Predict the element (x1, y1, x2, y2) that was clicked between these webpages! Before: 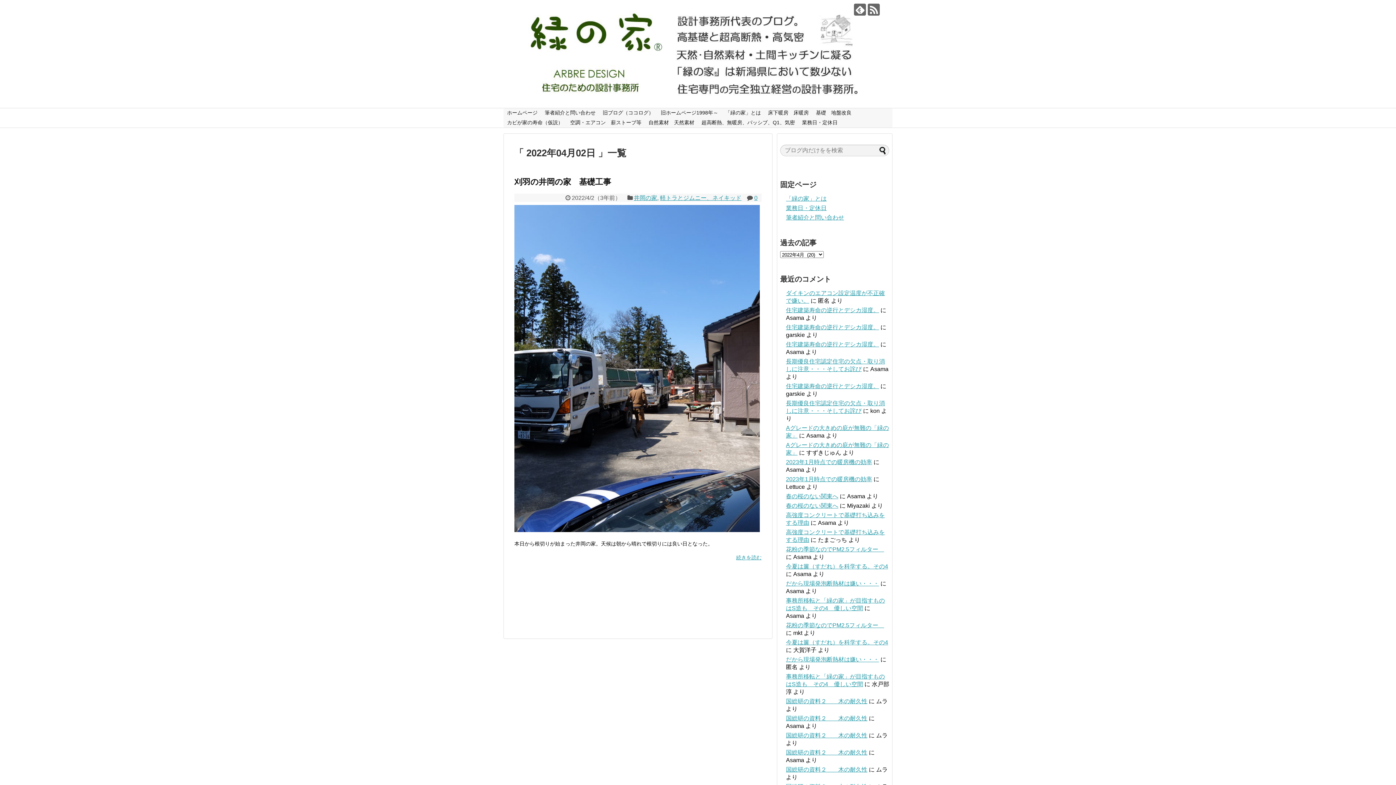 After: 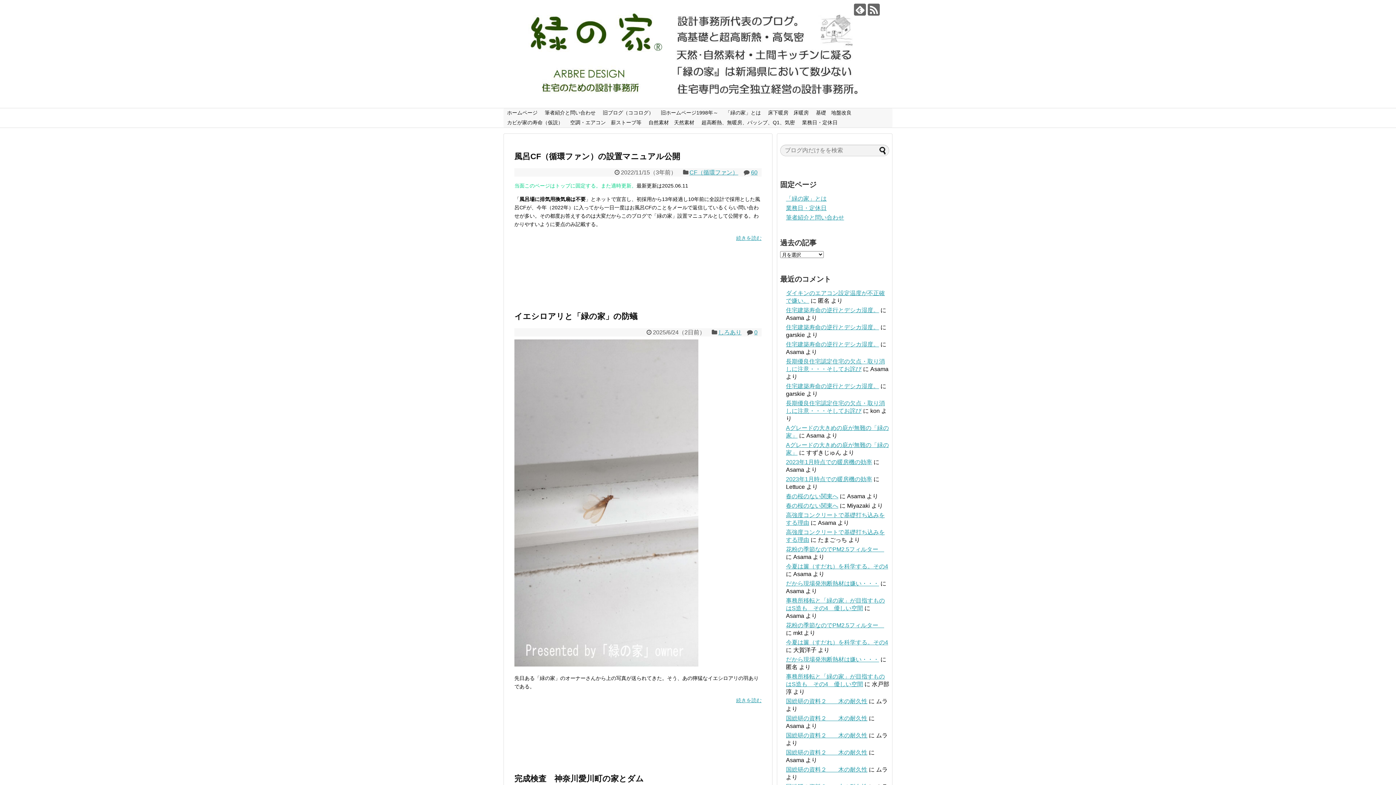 Action: bbox: (514, 92, 881, 104)